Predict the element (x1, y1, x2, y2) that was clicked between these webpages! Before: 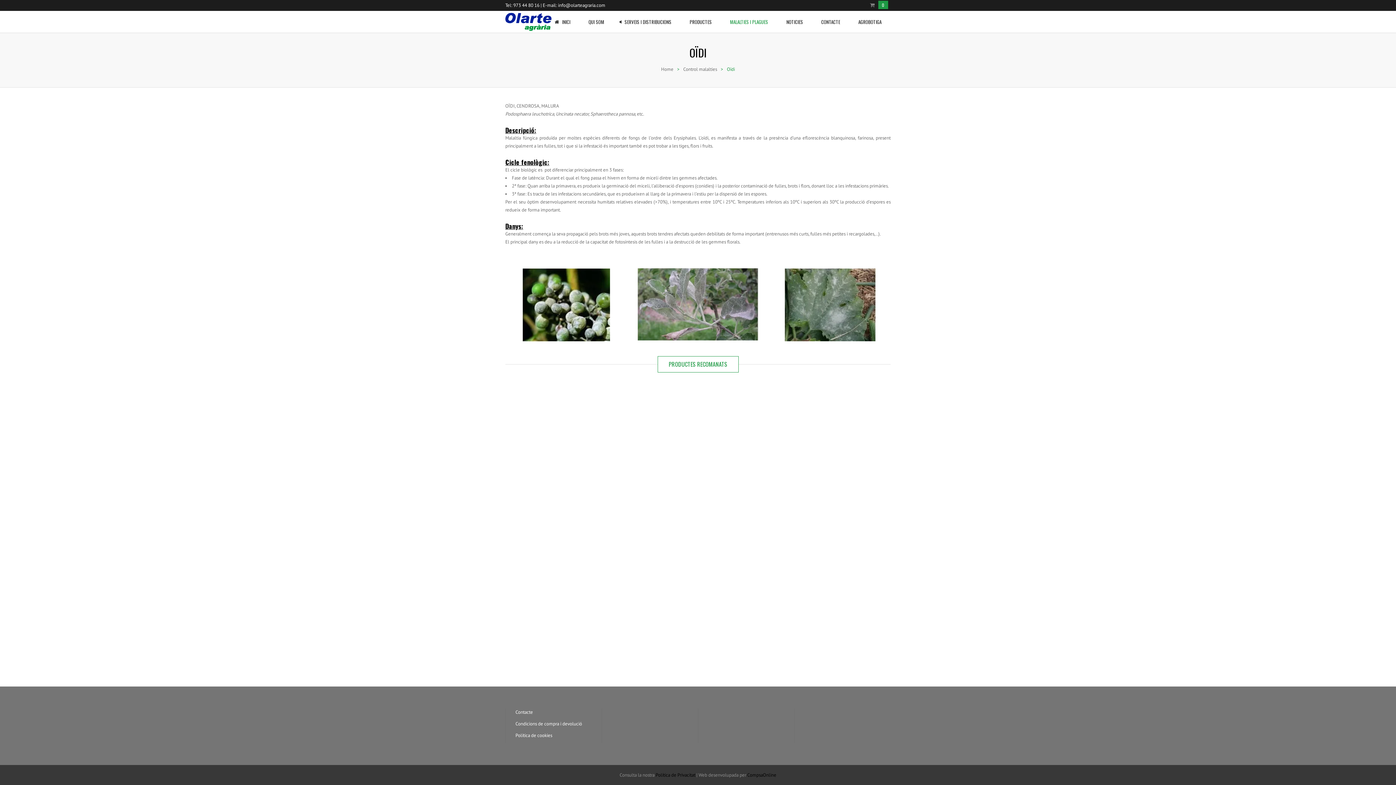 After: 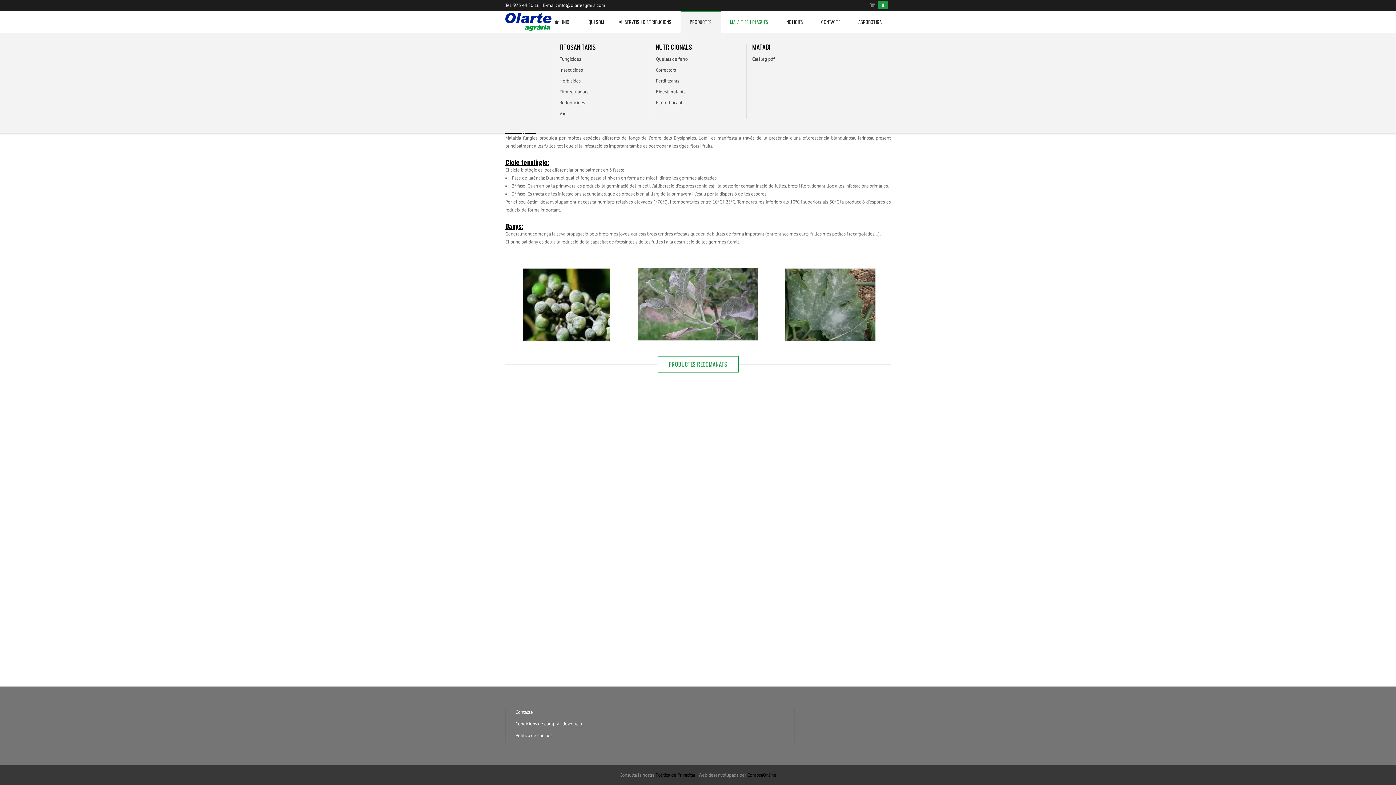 Action: label: PRODUCTES bbox: (680, 10, 721, 32)